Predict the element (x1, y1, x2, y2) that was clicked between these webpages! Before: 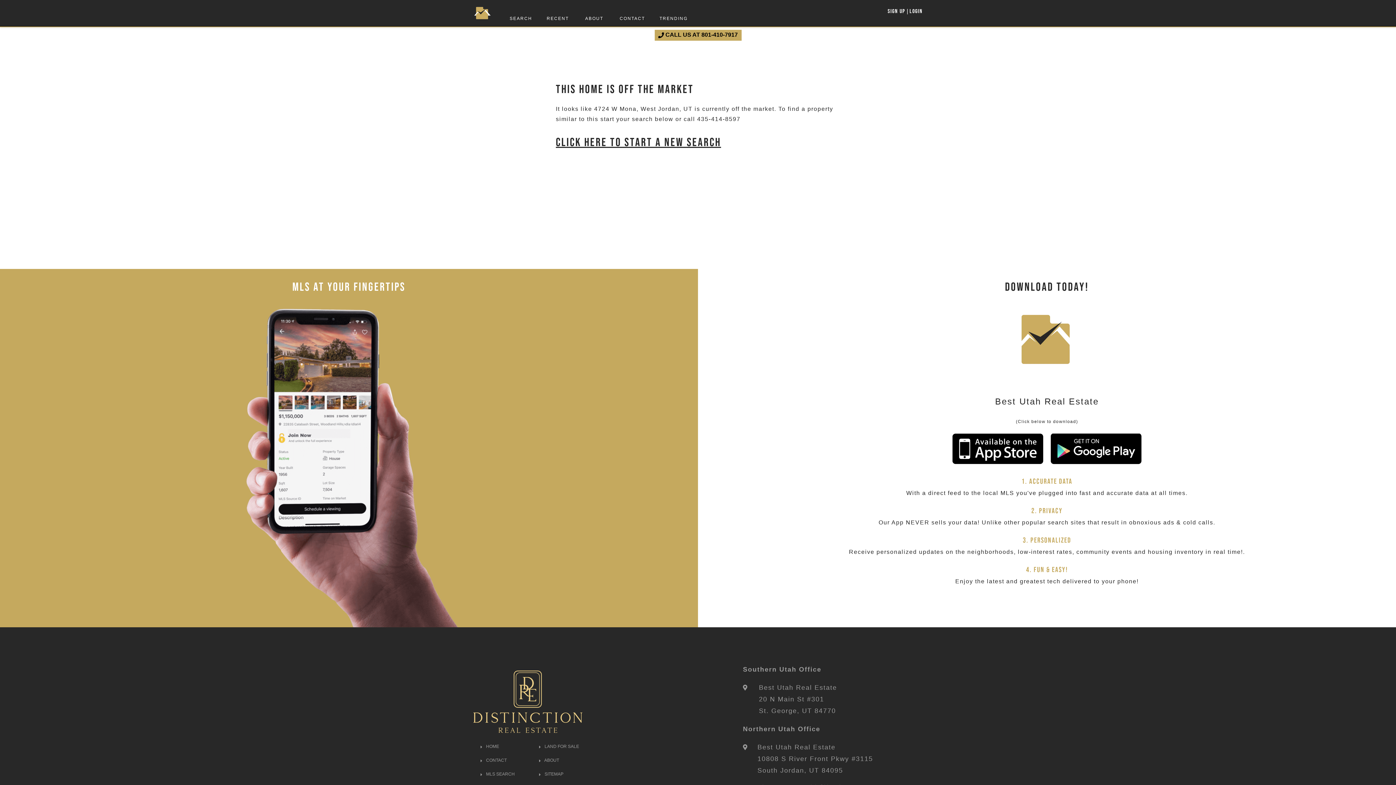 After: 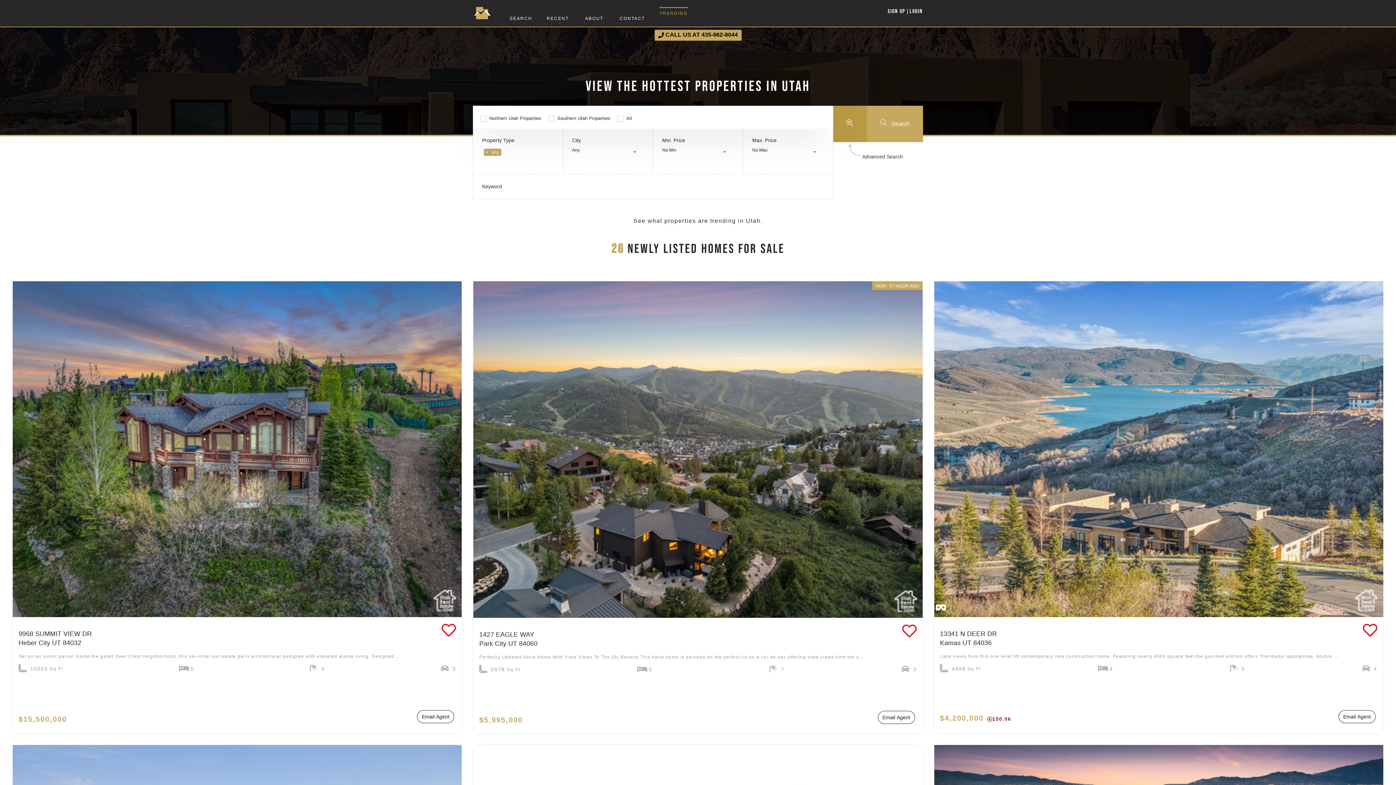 Action: bbox: (659, 12, 687, 24) label: TRENDING